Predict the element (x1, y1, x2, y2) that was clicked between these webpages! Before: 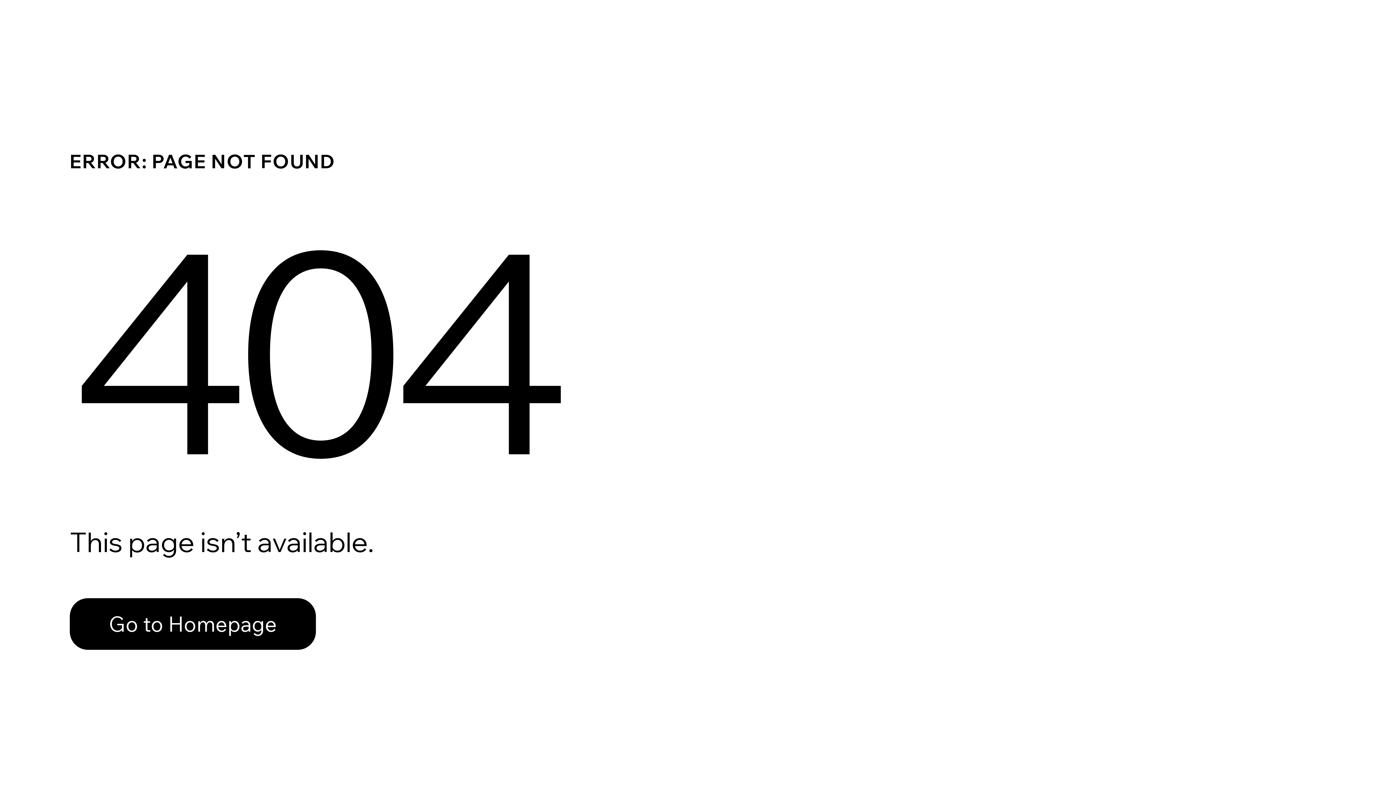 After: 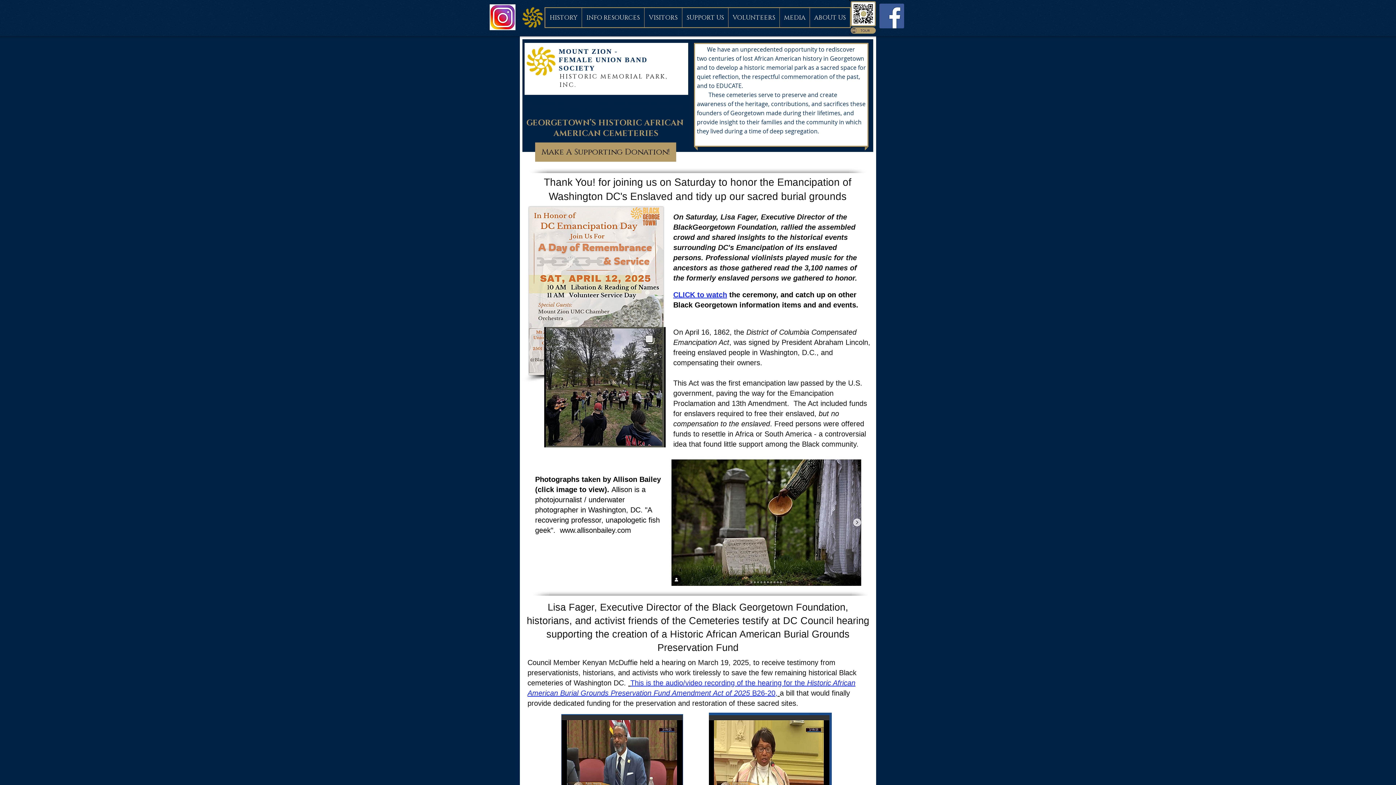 Action: bbox: (69, 598, 316, 650) label: Go to Homepage